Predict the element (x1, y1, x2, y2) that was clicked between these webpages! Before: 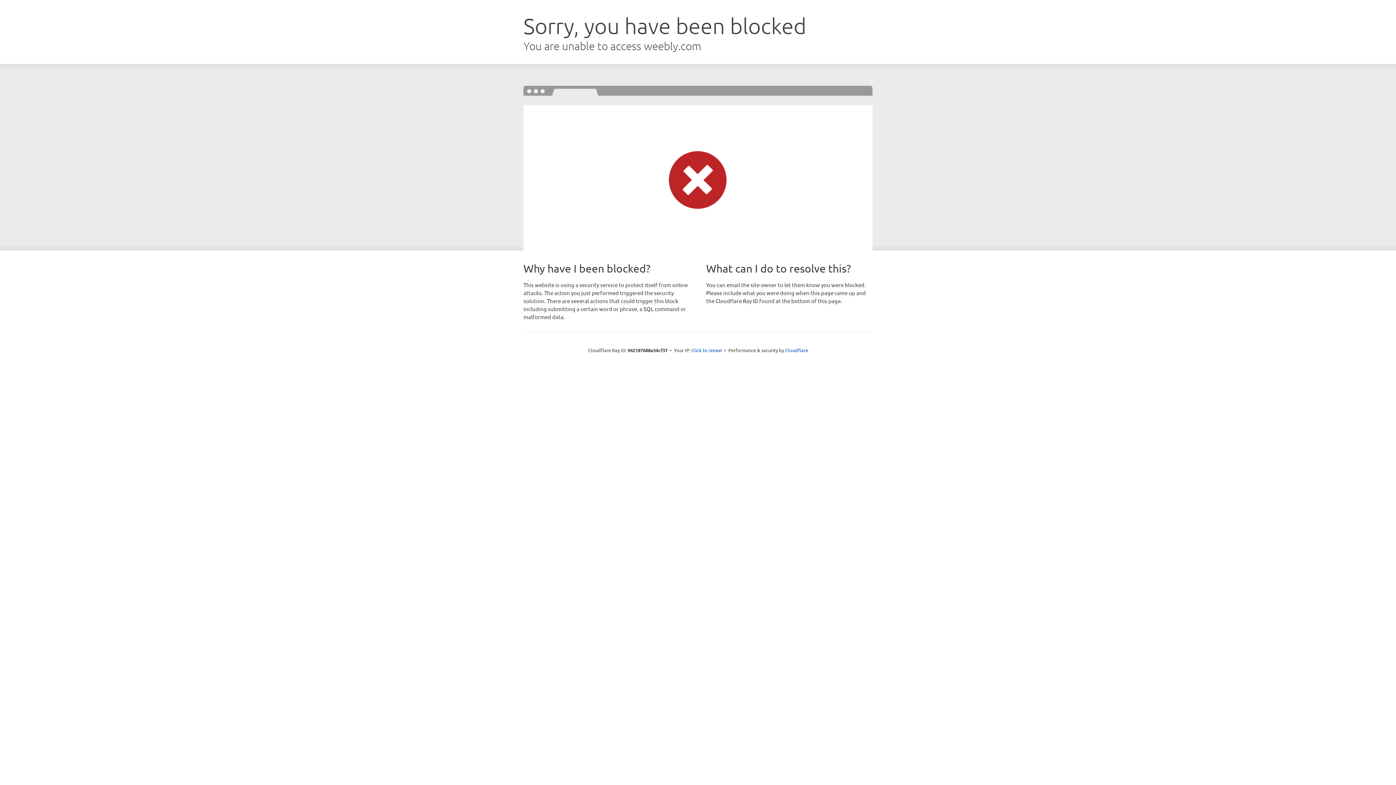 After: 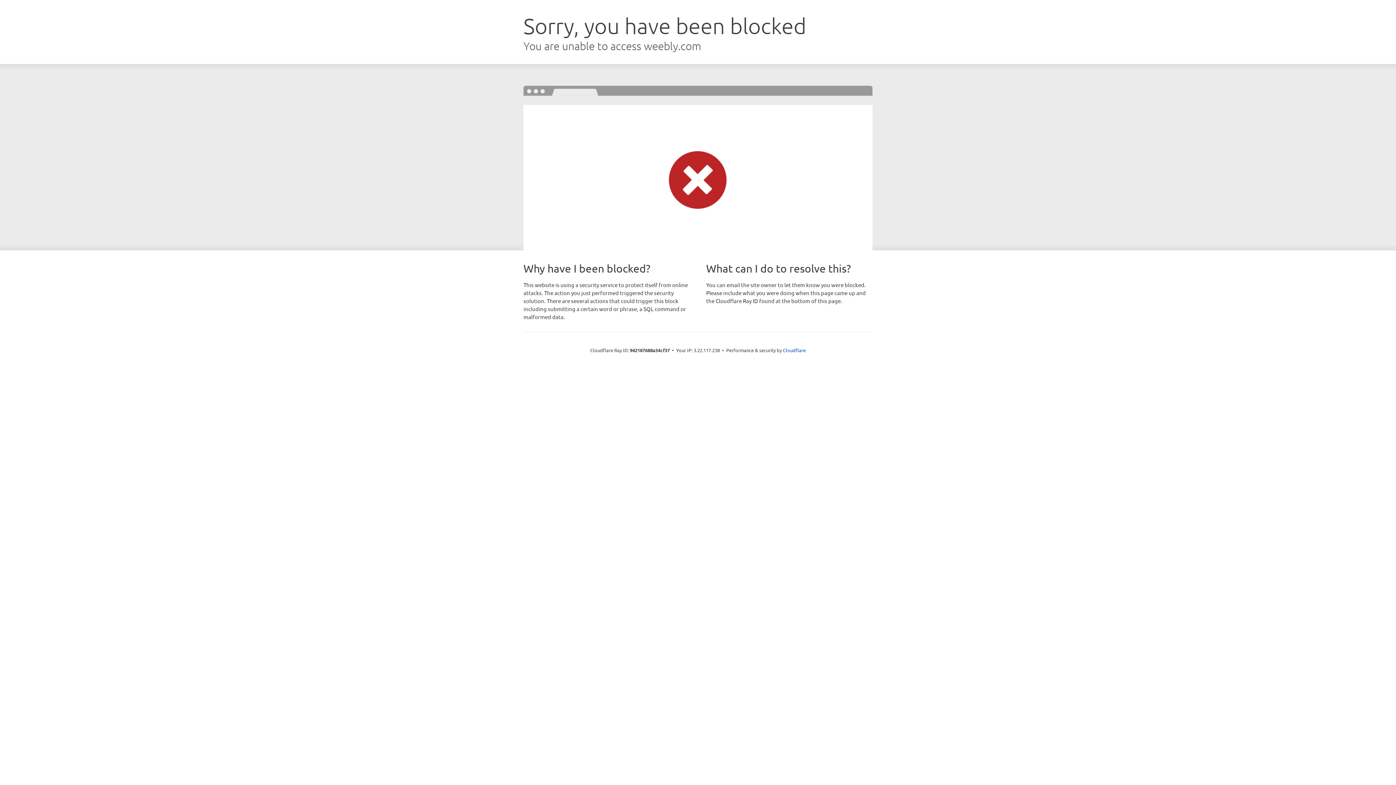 Action: bbox: (691, 346, 722, 353) label: Click to reveal